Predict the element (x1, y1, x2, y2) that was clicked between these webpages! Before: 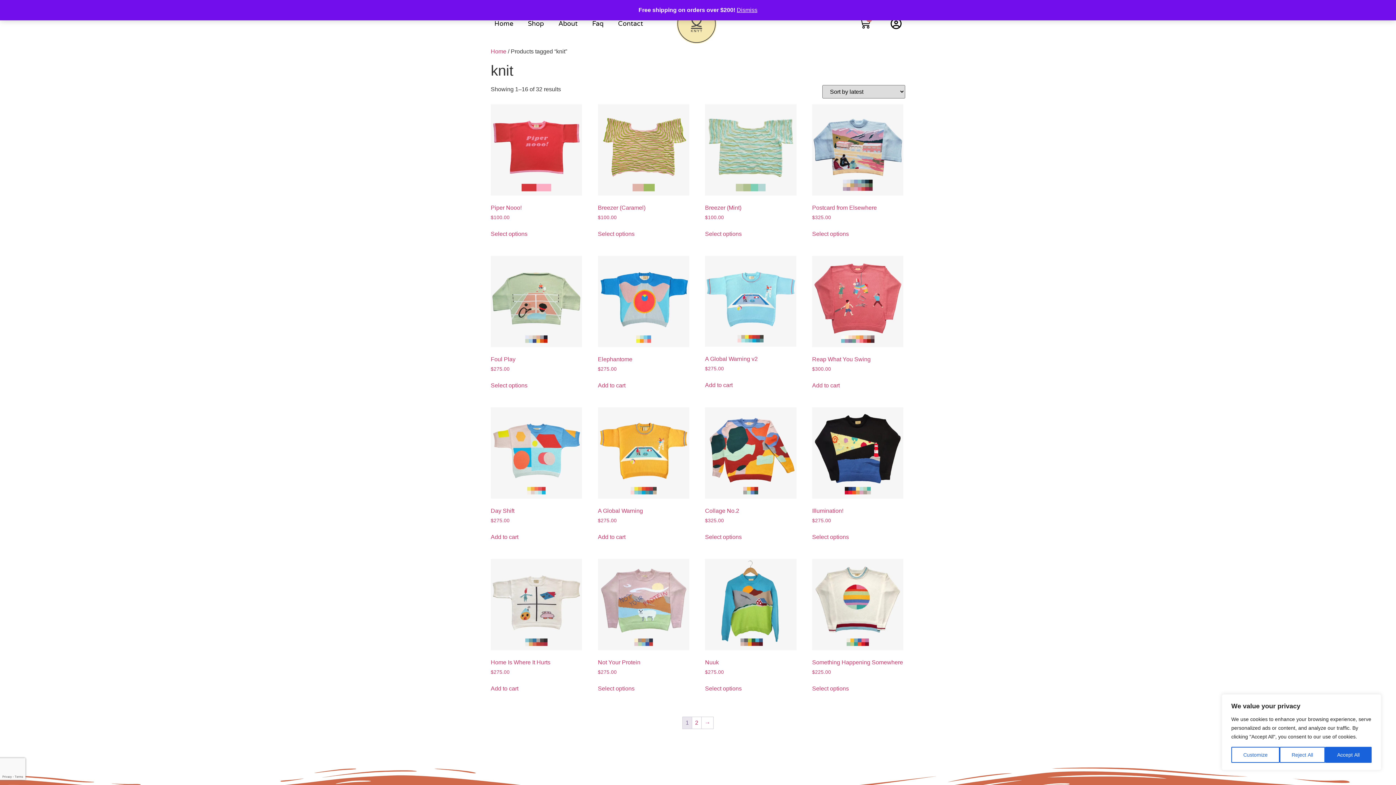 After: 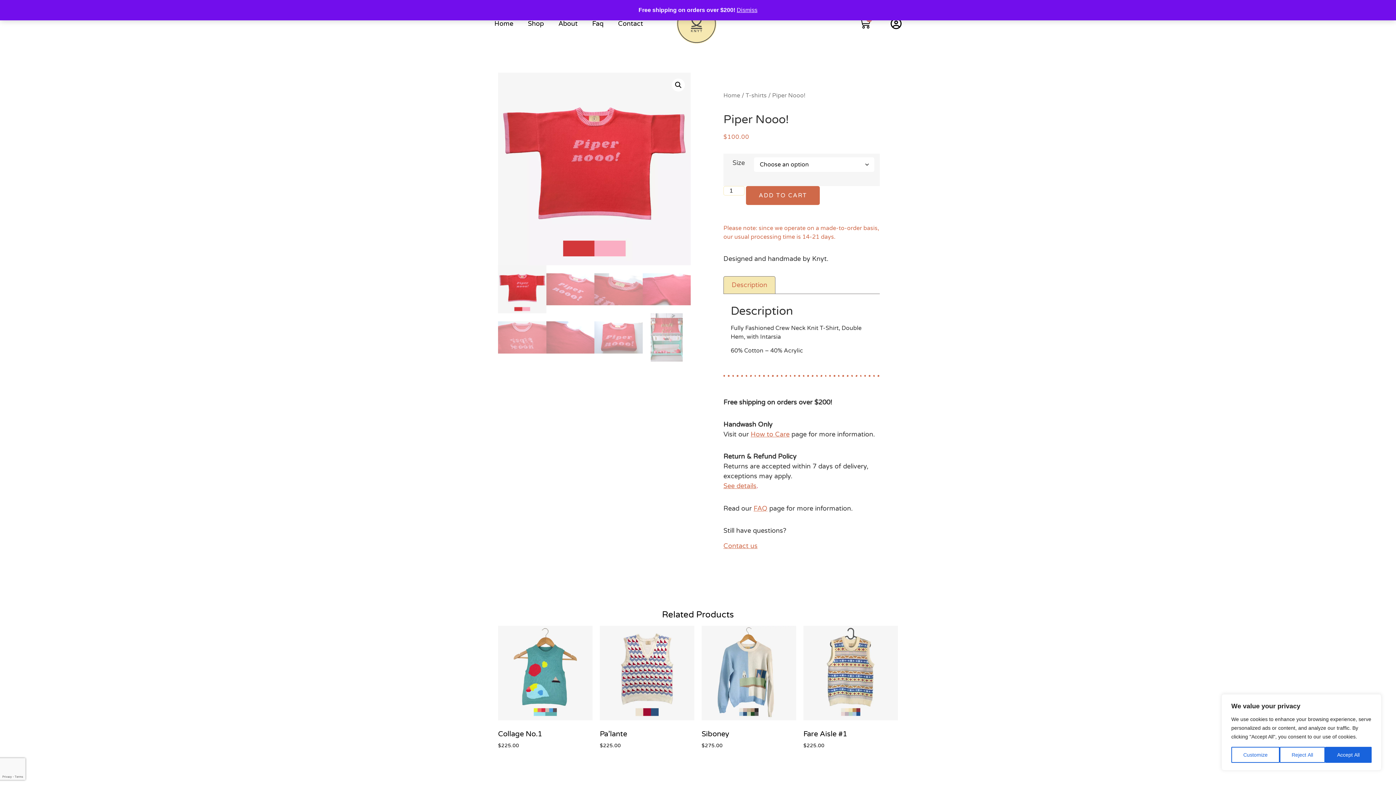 Action: label: Select options for “Piper Nooo!” bbox: (490, 229, 527, 238)